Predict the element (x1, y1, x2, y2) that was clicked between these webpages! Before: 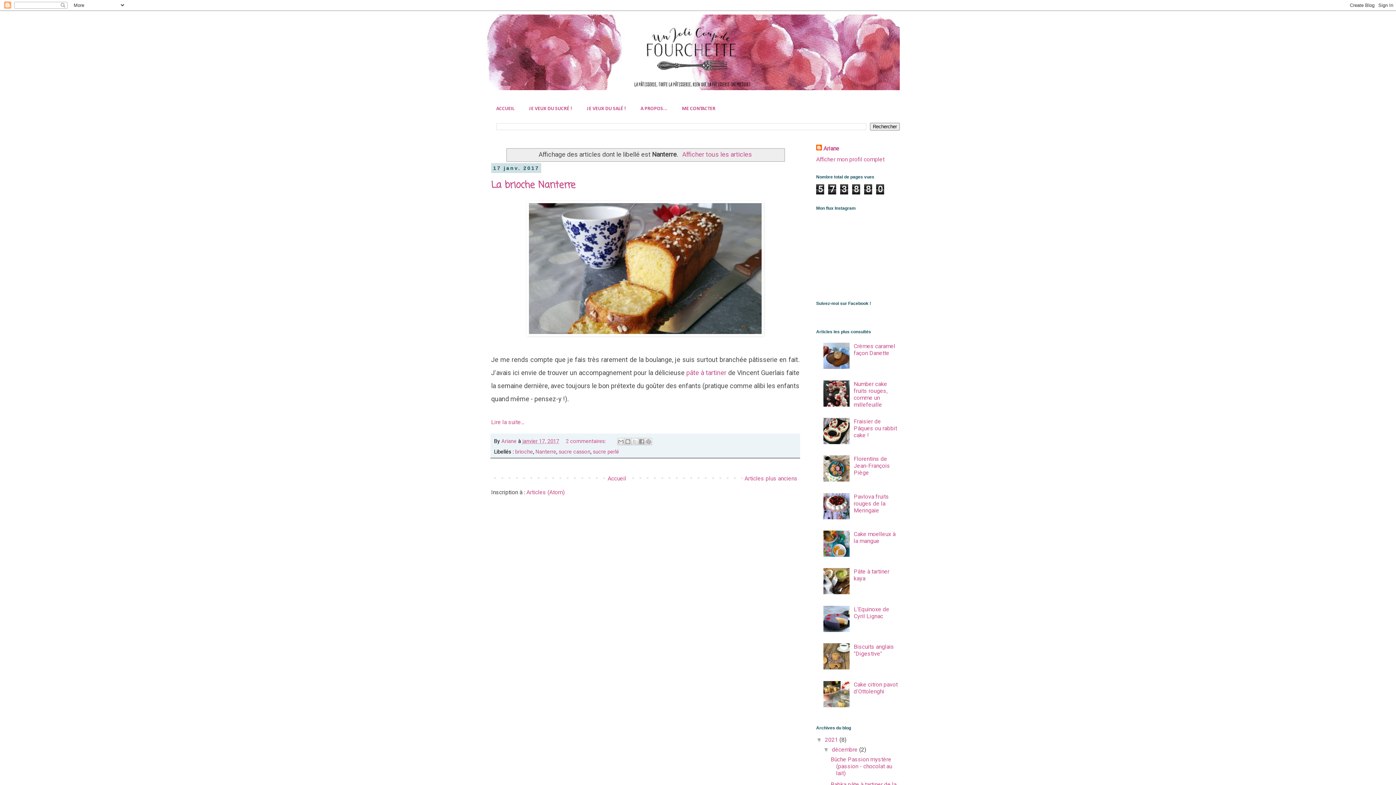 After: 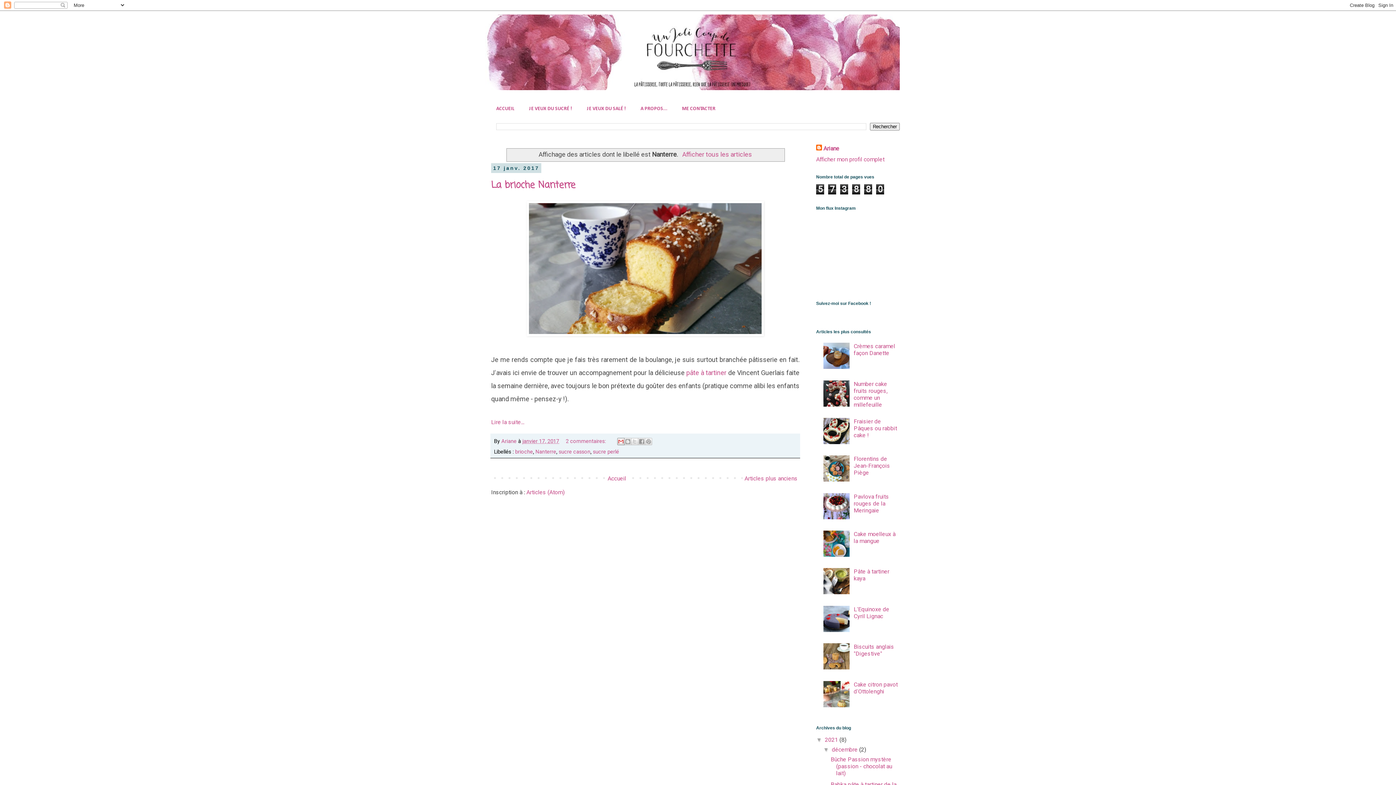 Action: label: Envoyer par e-mail bbox: (617, 438, 624, 445)